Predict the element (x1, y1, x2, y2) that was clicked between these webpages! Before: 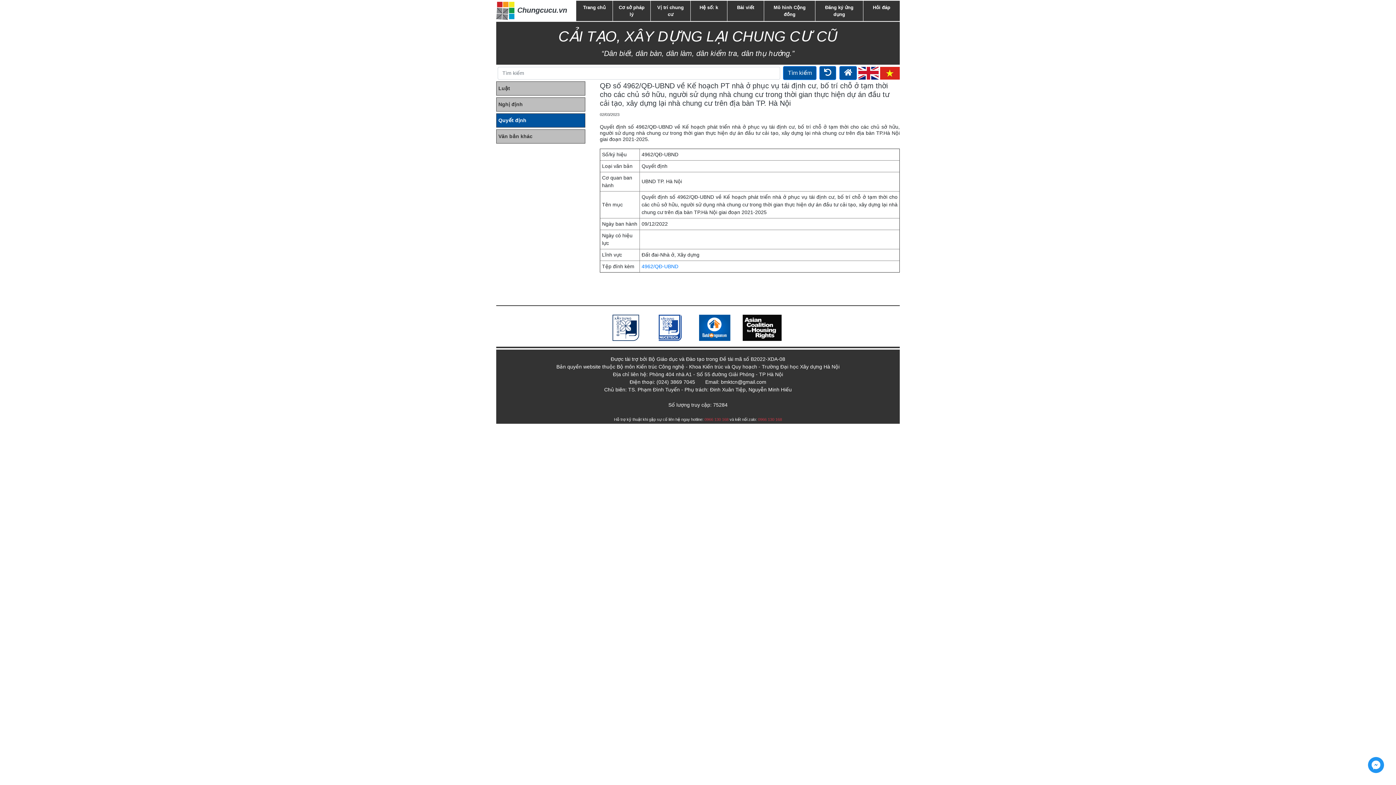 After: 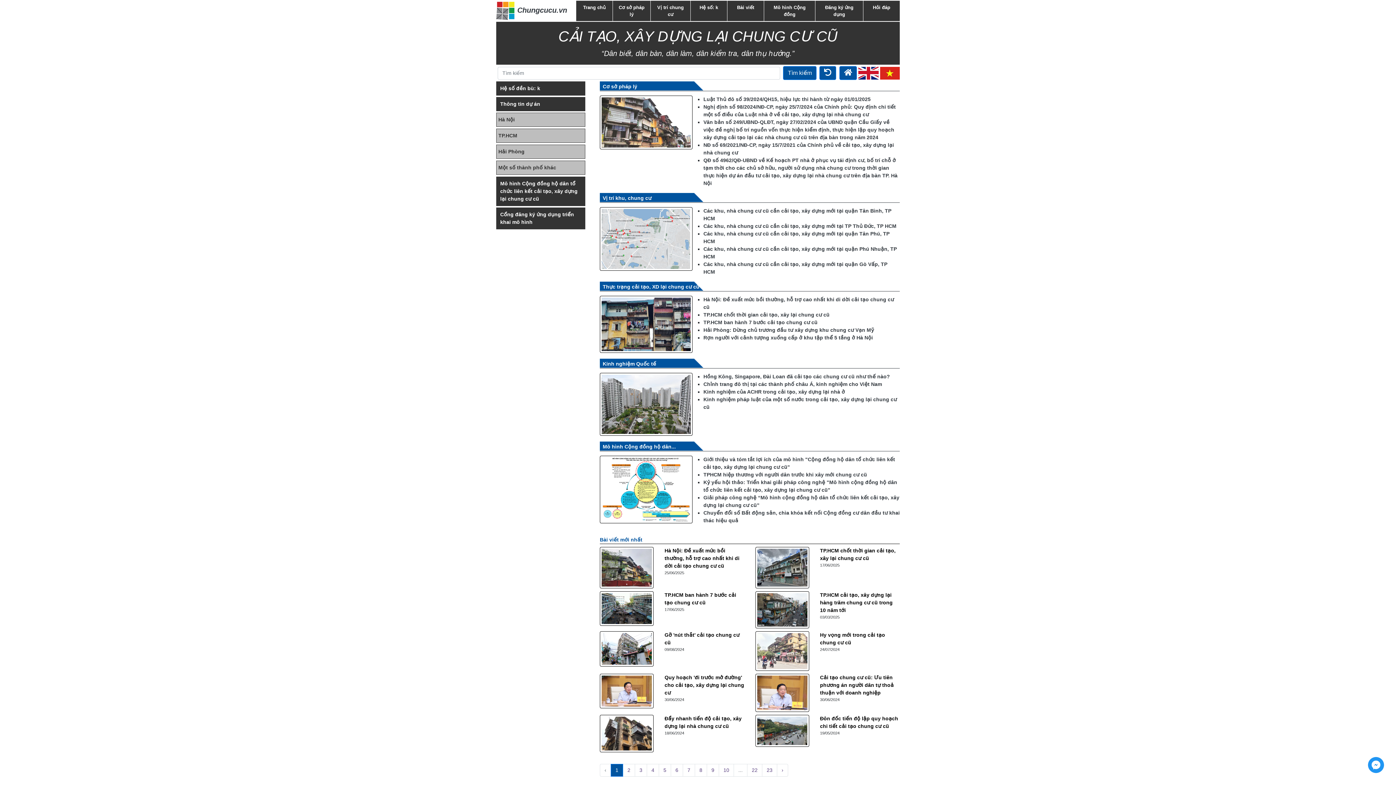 Action: bbox: (496, 0, 570, 21) label: Chungcucu.vn